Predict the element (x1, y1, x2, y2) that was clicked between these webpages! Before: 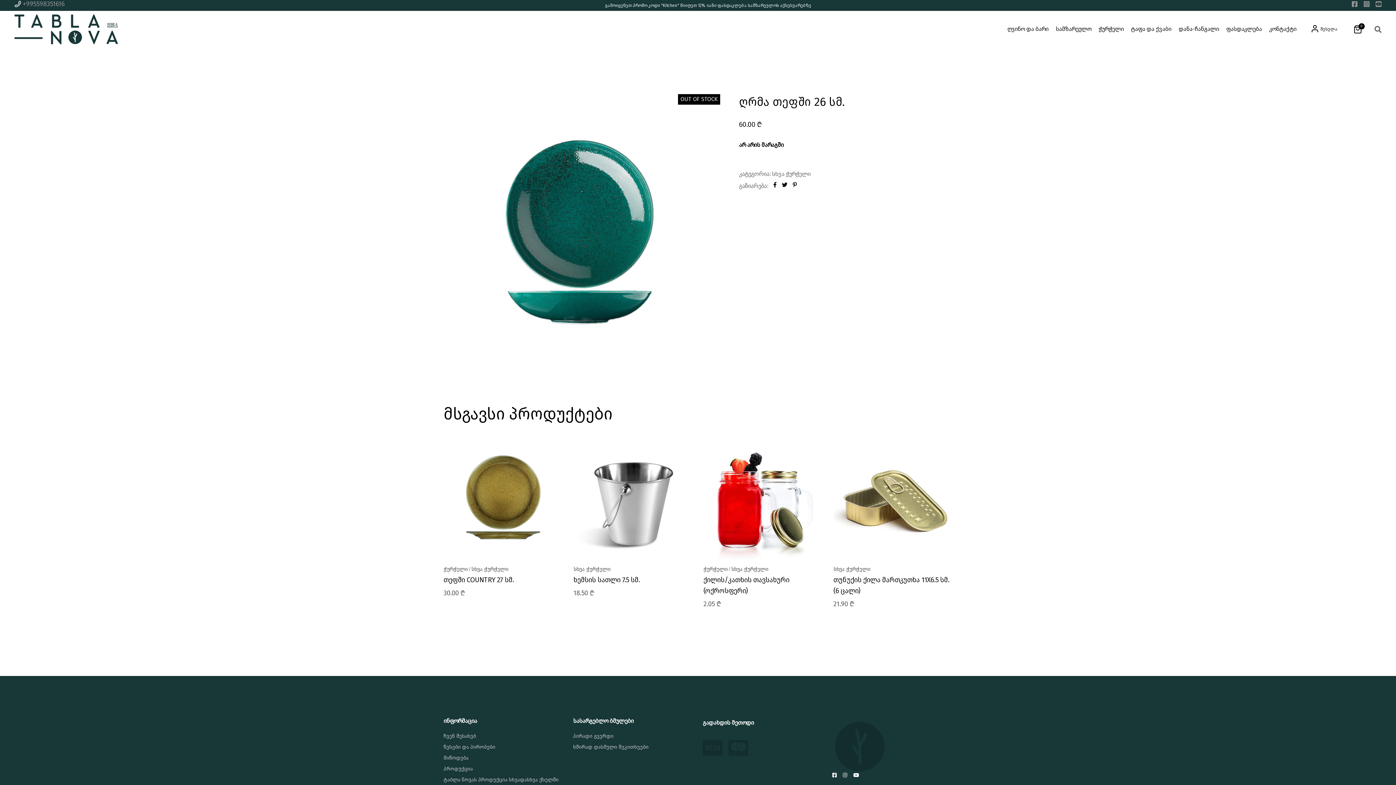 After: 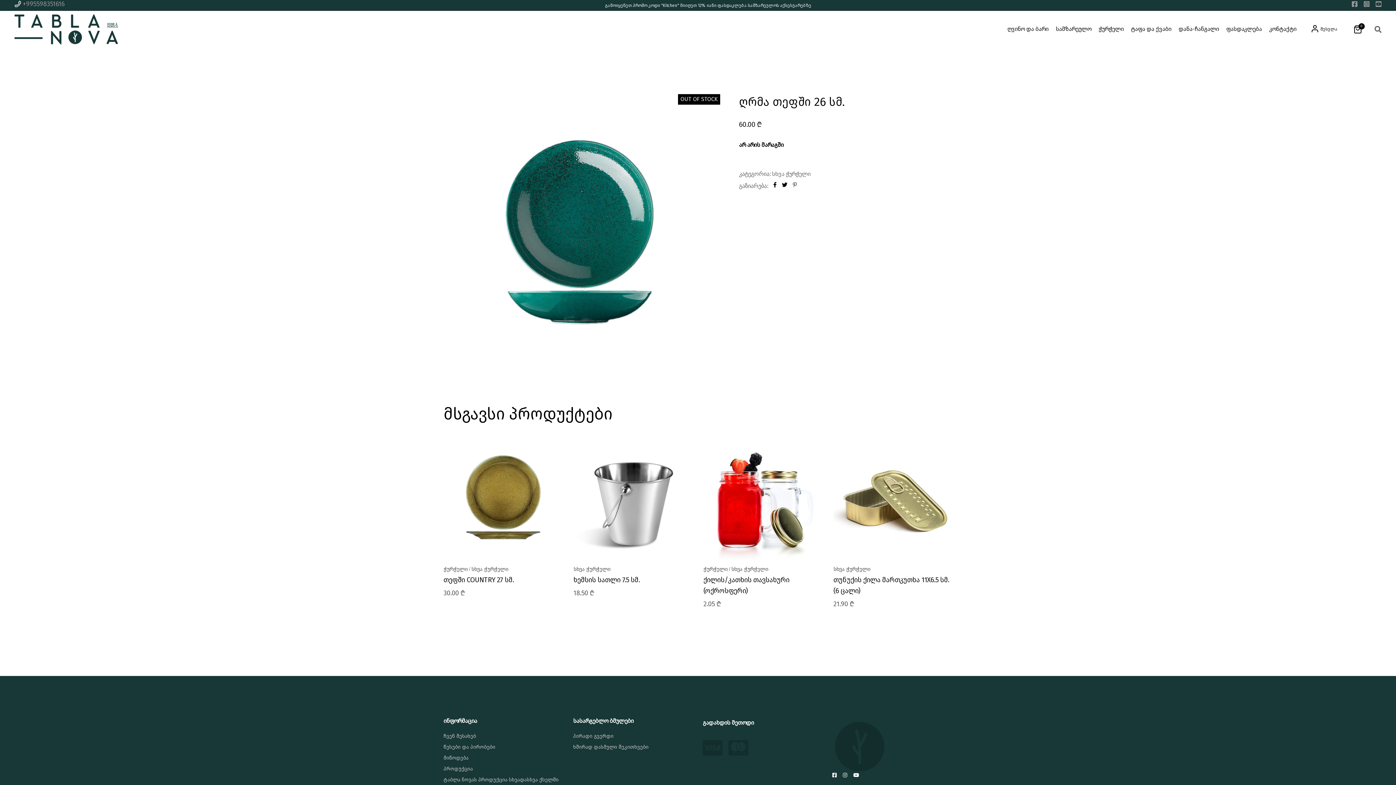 Action: bbox: (792, 181, 796, 188)